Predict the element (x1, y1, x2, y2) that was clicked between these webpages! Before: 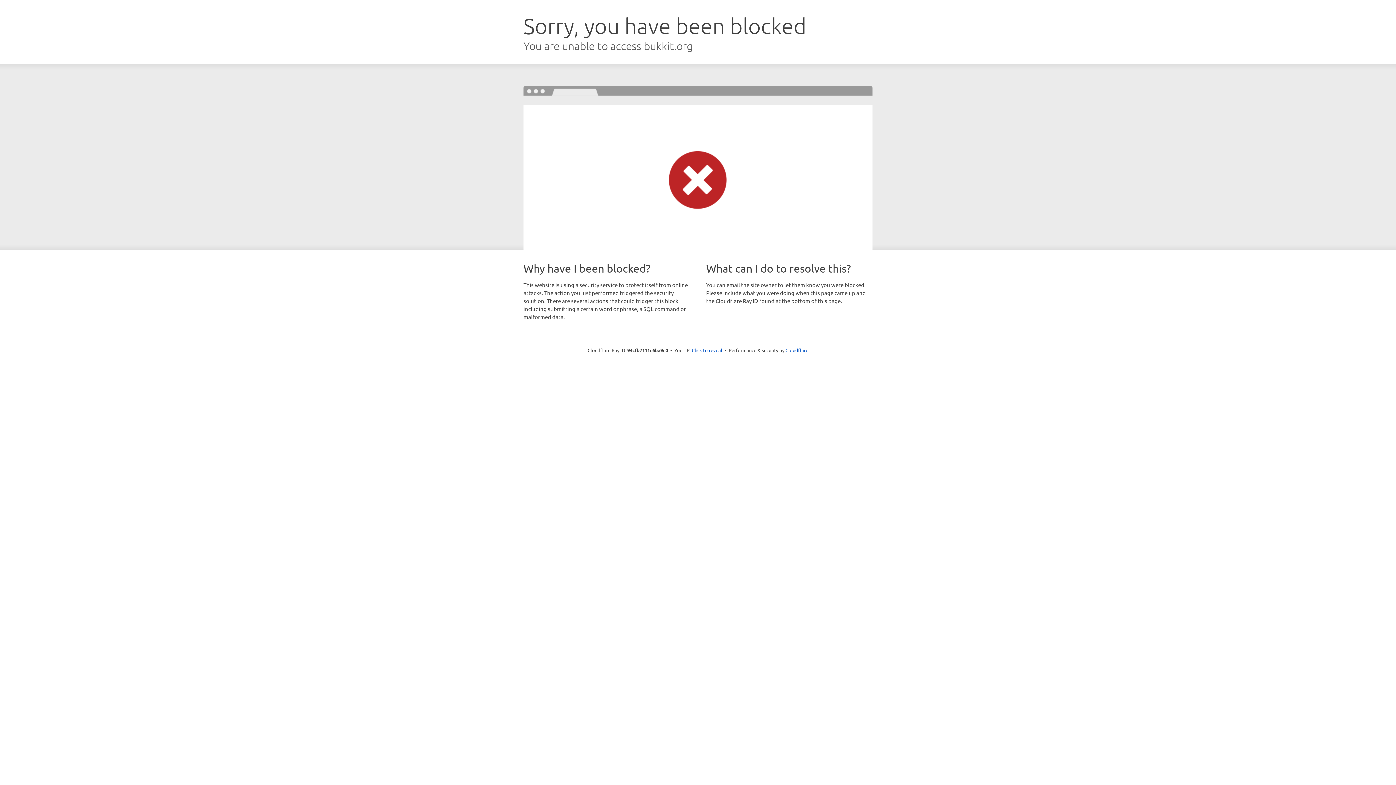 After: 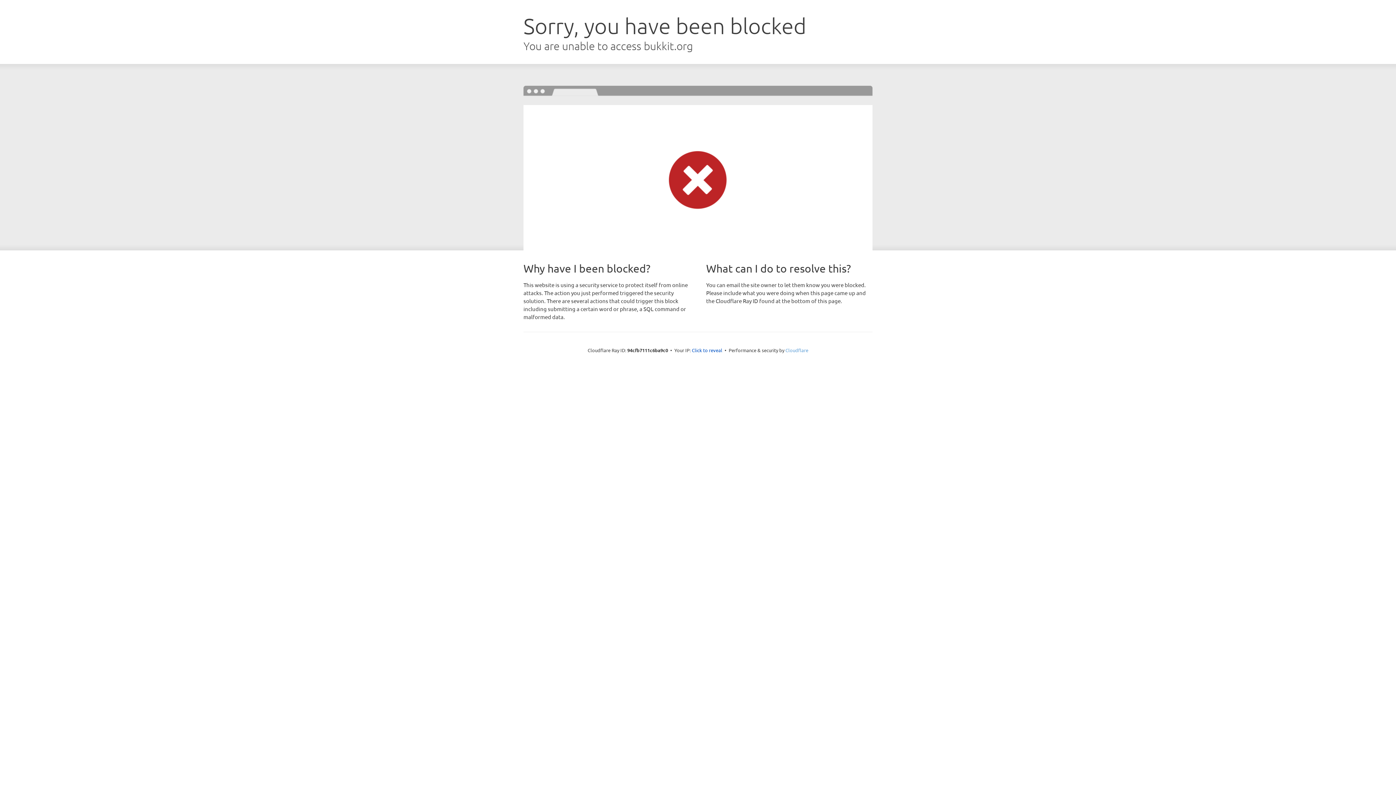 Action: bbox: (785, 347, 808, 353) label: Cloudflare